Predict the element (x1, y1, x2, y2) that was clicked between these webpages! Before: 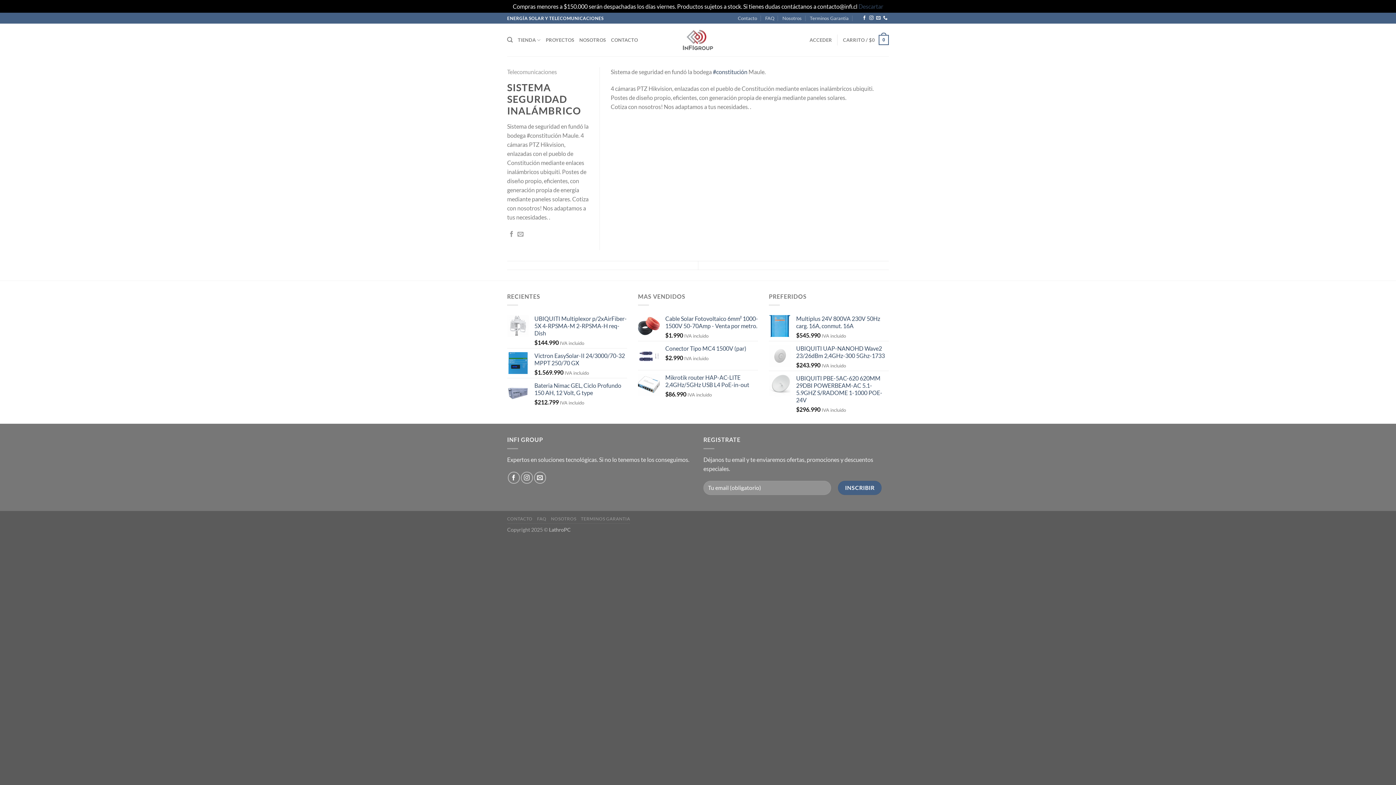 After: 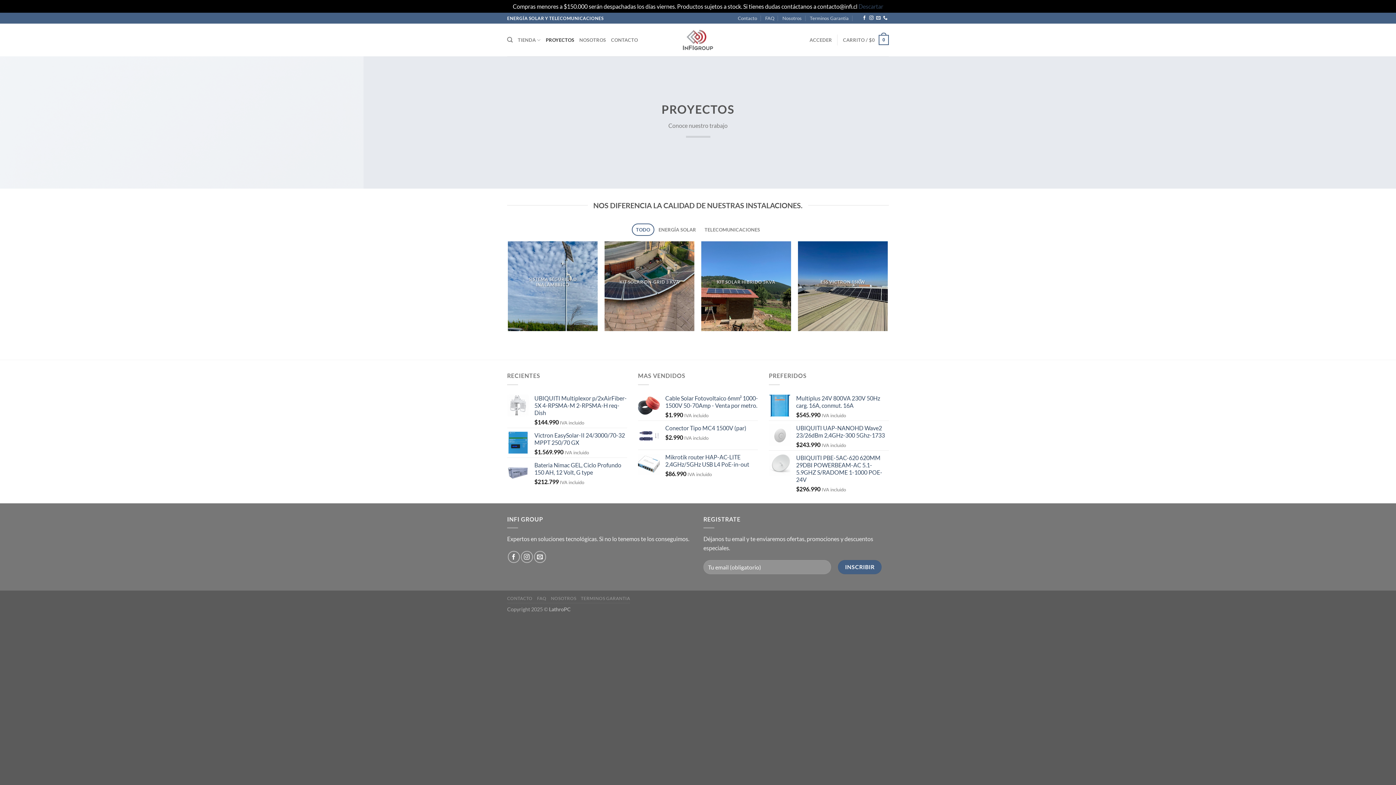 Action: label: PROYECTOS bbox: (545, 33, 574, 46)